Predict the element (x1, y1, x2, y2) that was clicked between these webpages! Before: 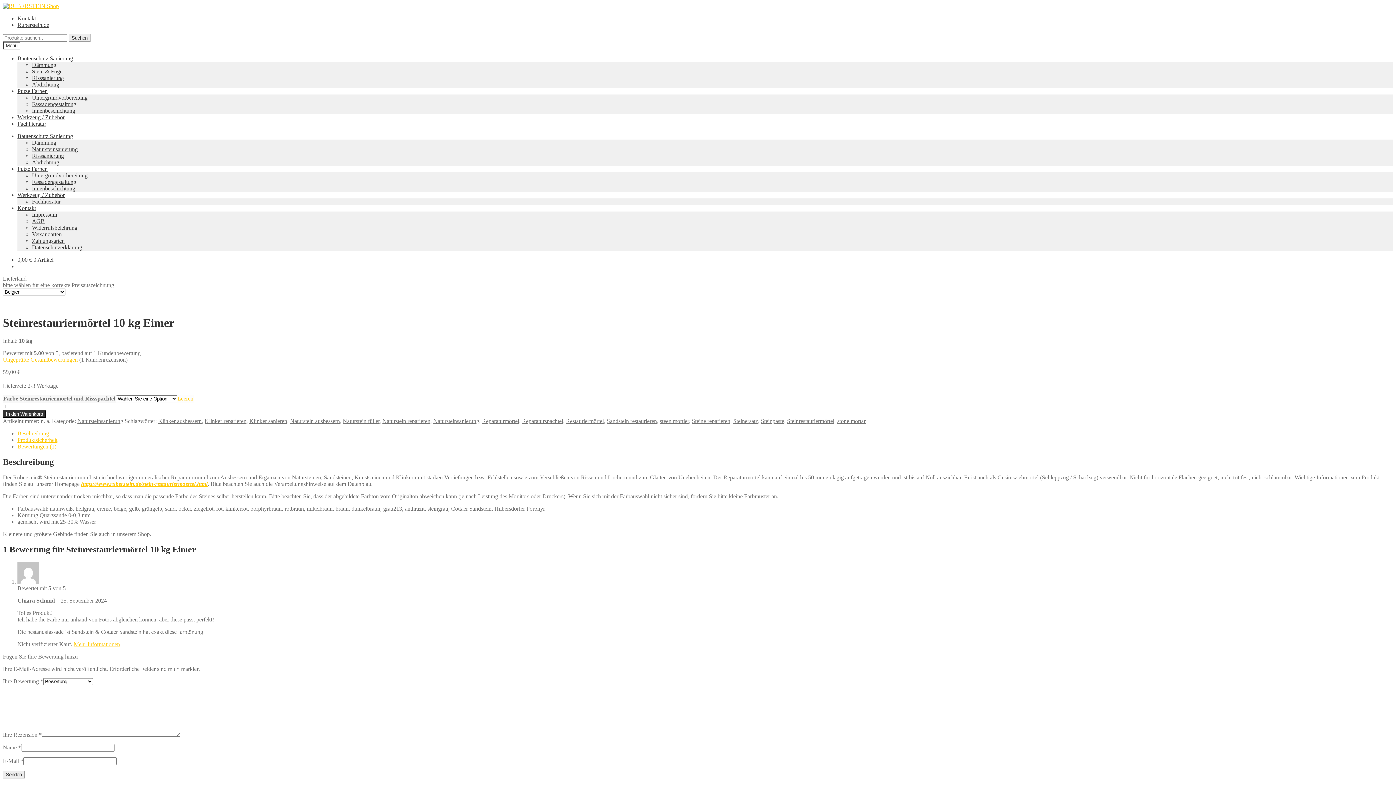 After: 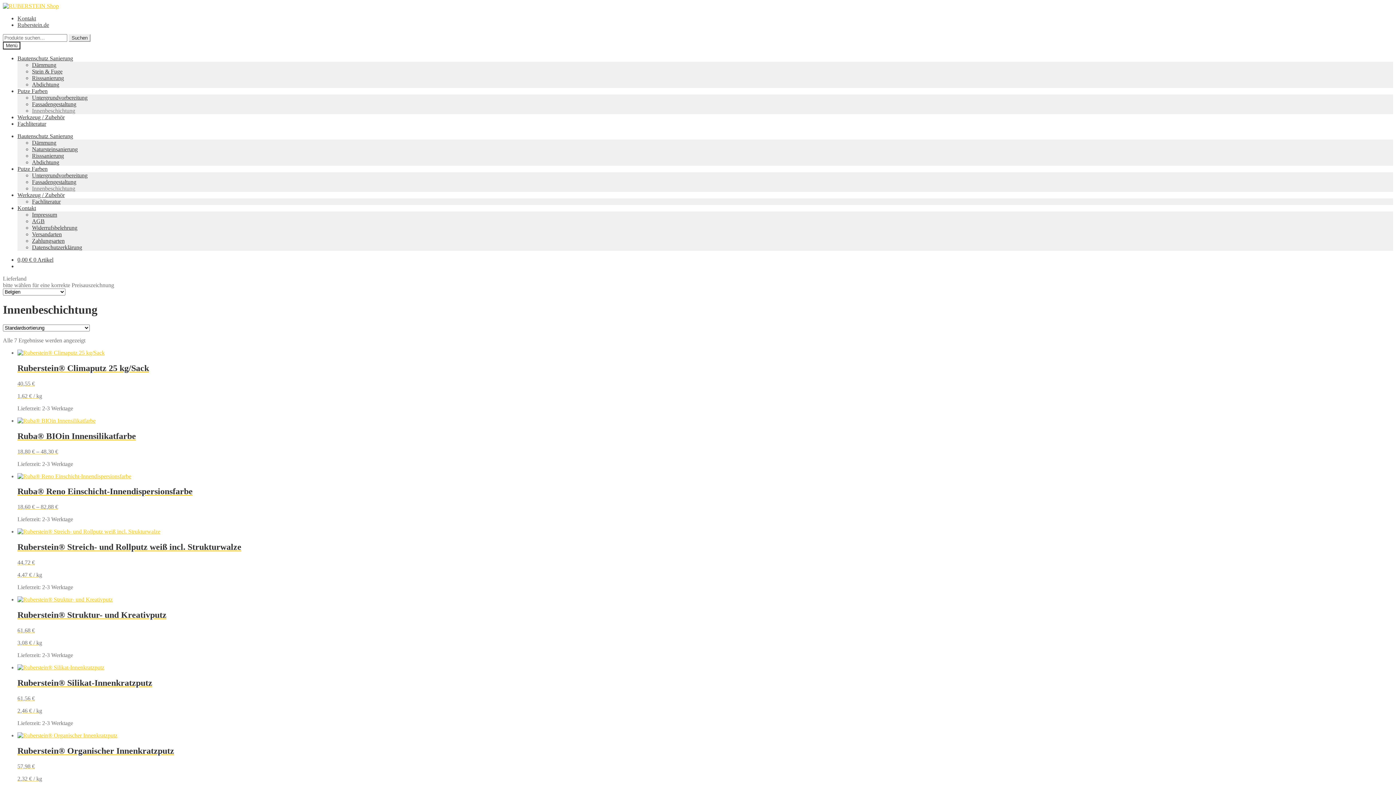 Action: label: Innenbeschichtung bbox: (32, 185, 75, 191)